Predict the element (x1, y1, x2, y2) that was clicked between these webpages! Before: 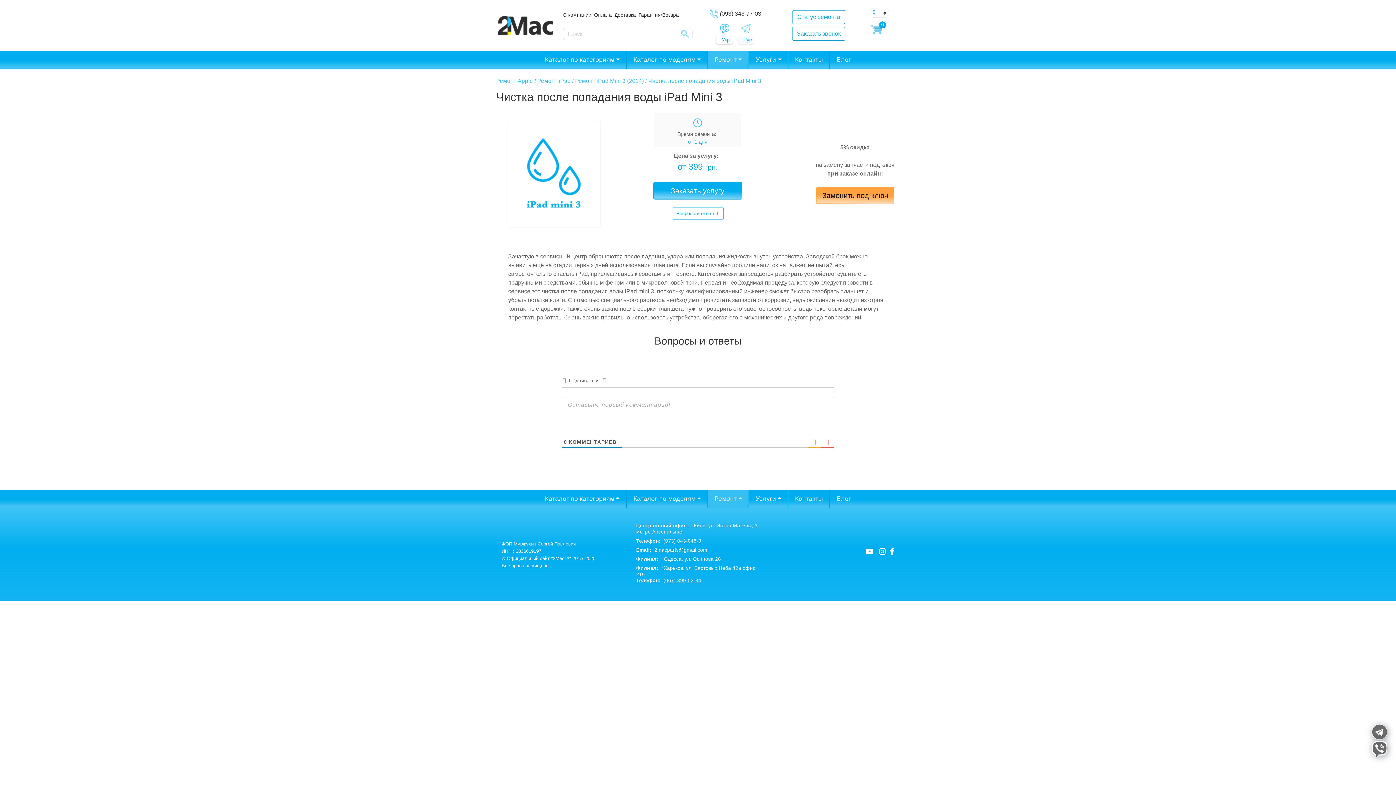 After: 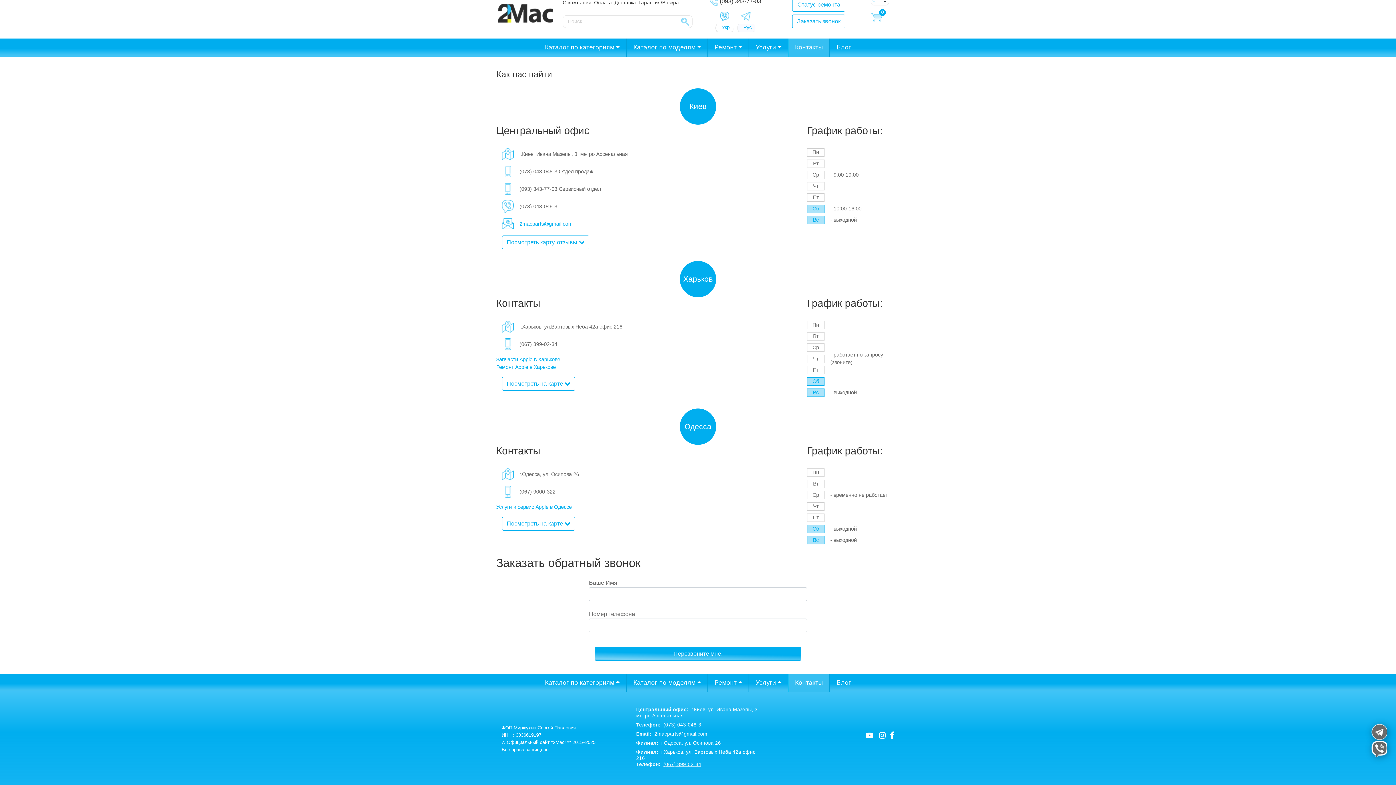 Action: label: Филиал:г.Одесса, ул. Осипова 26 bbox: (636, 556, 721, 562)